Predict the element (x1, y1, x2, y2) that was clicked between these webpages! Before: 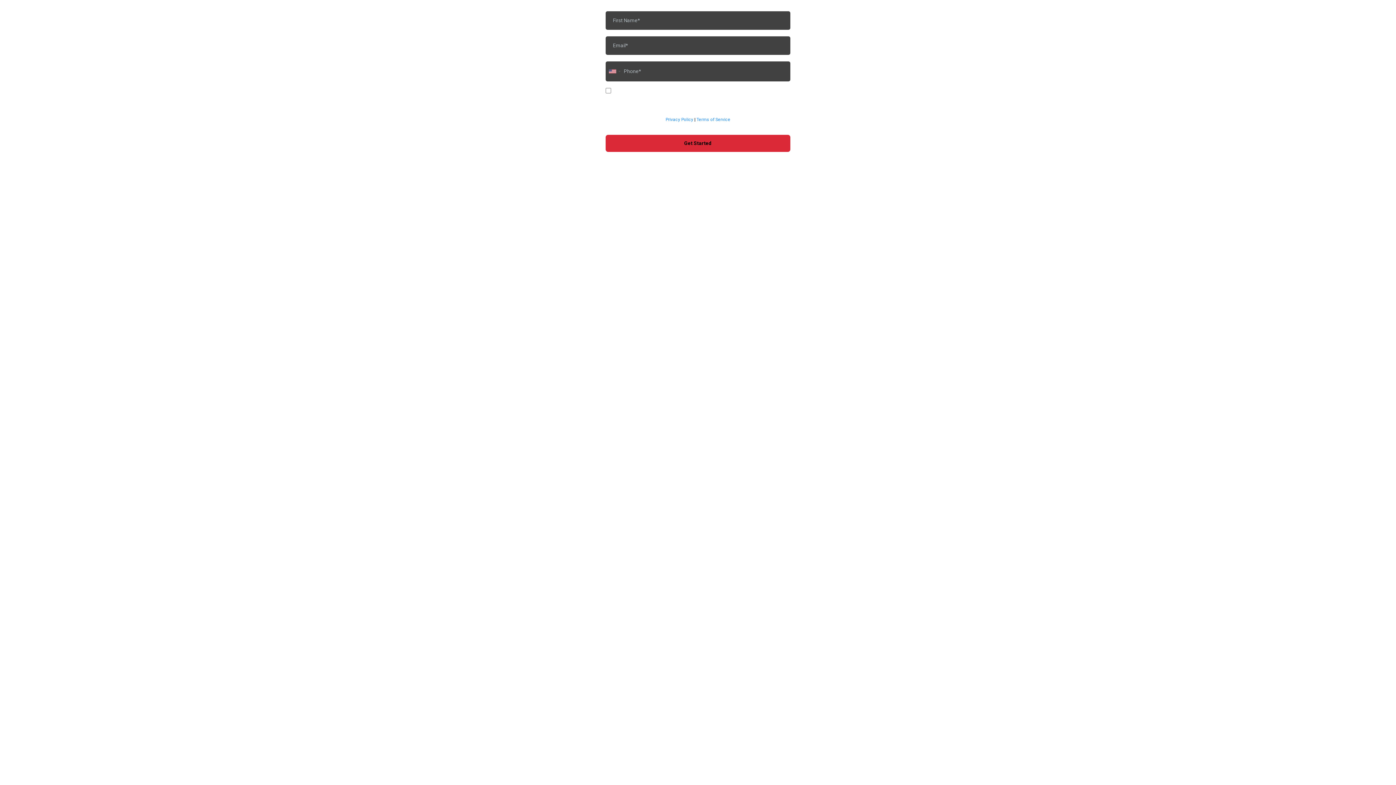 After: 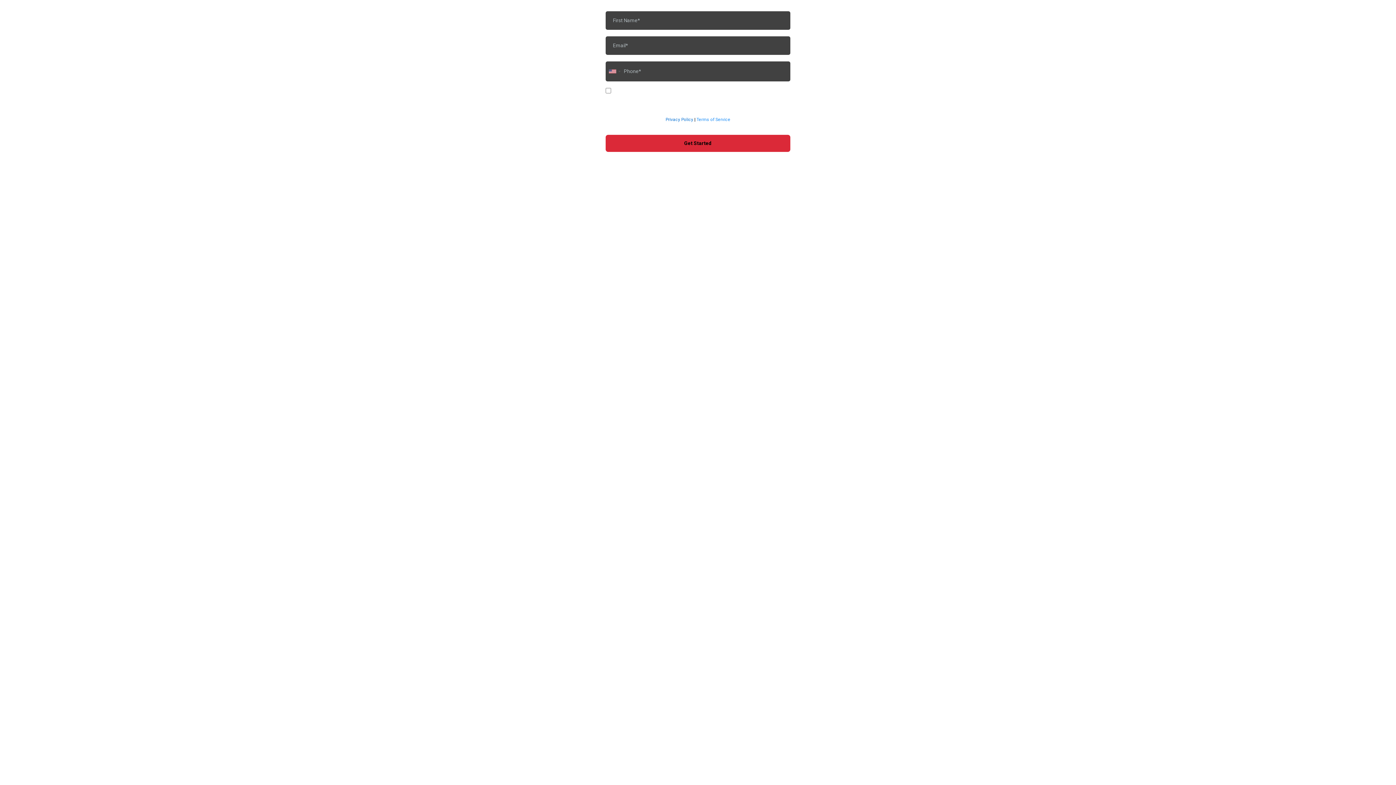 Action: label: Privacy Policy bbox: (665, 117, 693, 122)